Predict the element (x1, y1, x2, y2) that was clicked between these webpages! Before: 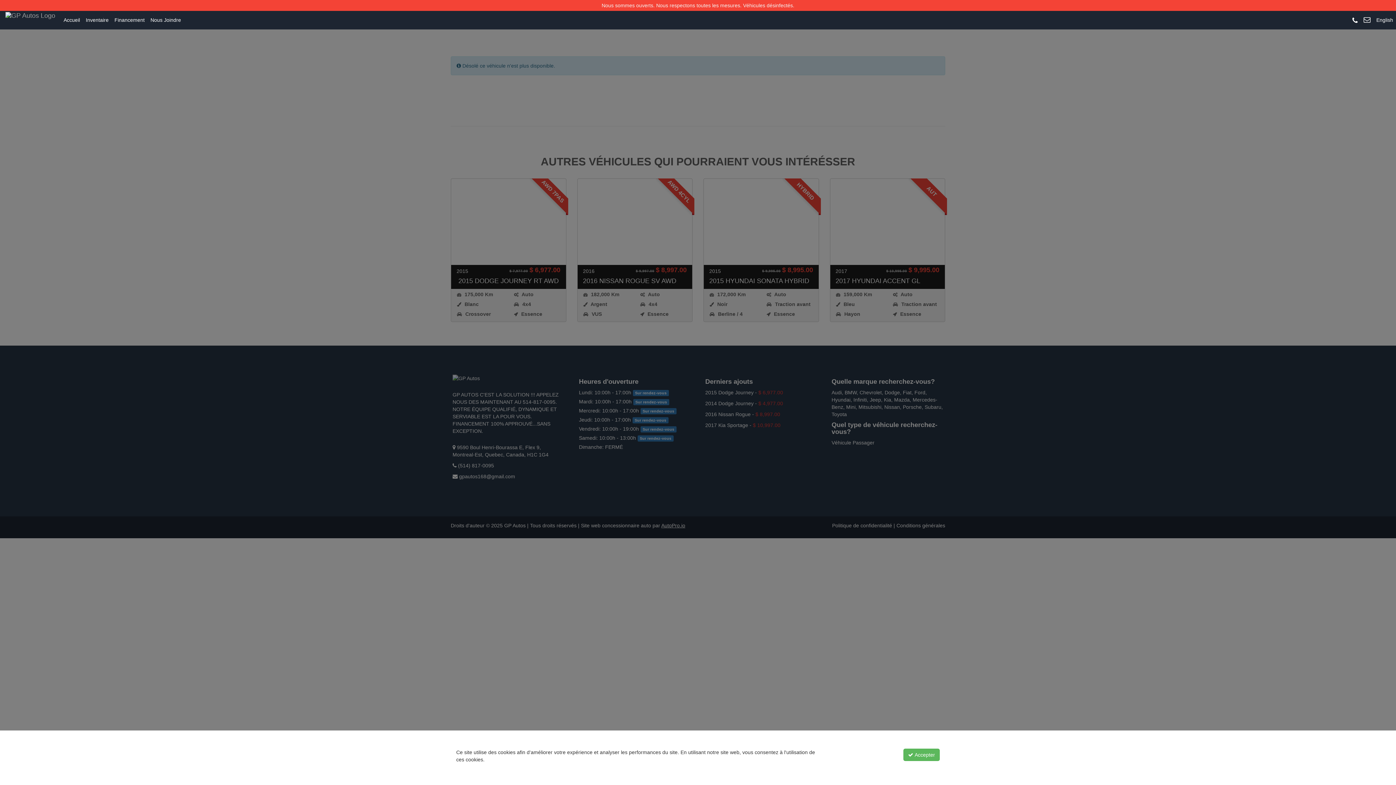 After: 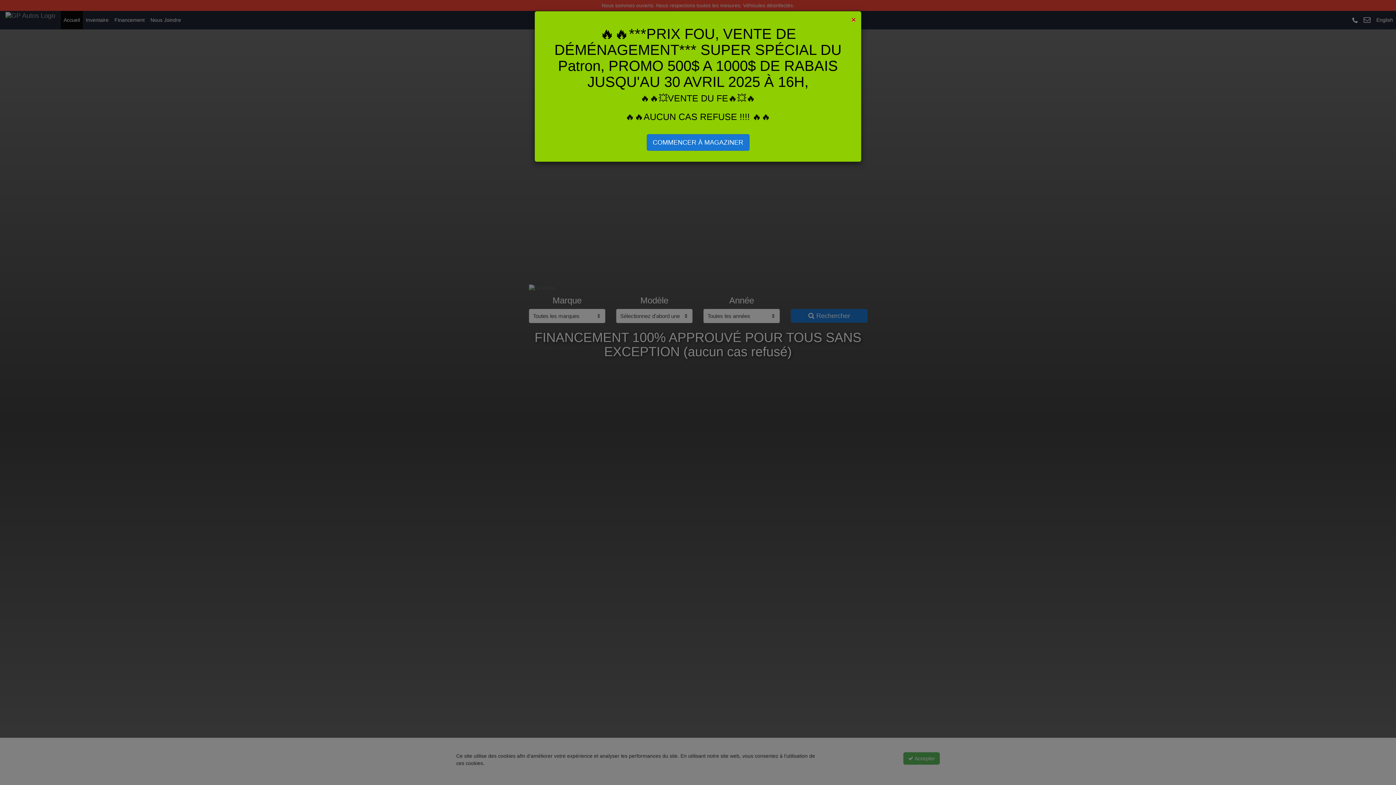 Action: label: Accueil bbox: (60, 10, 82, 29)